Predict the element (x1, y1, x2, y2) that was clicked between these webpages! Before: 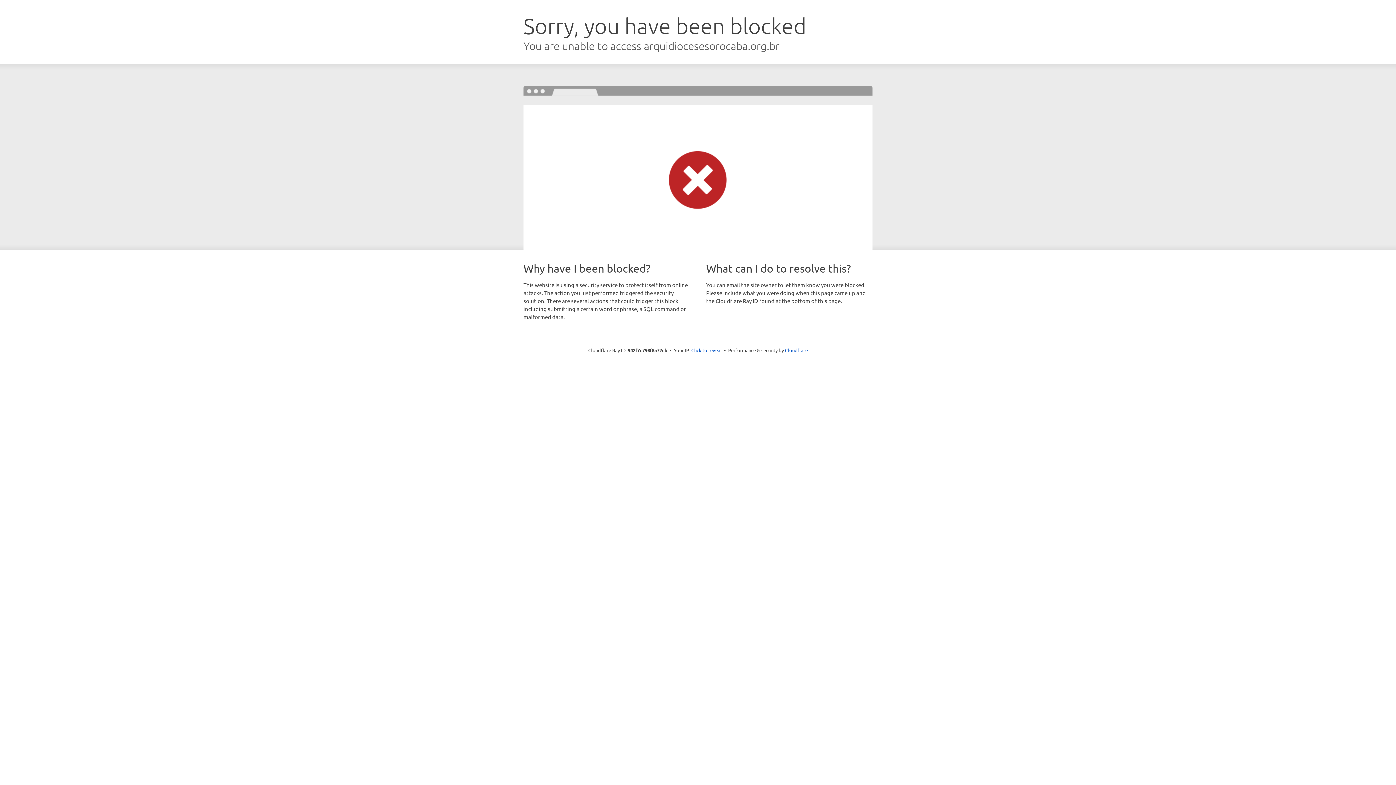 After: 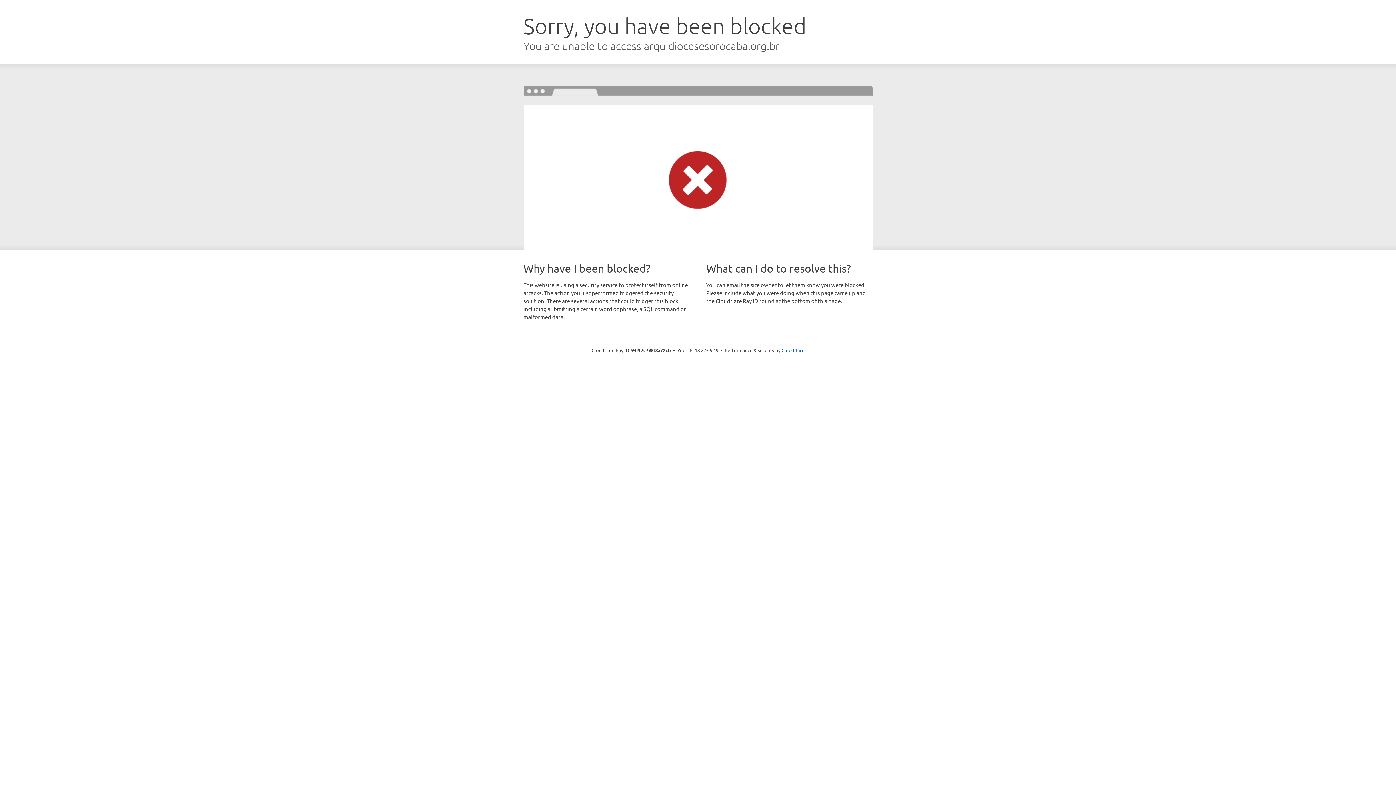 Action: label: Click to reveal bbox: (691, 346, 722, 353)